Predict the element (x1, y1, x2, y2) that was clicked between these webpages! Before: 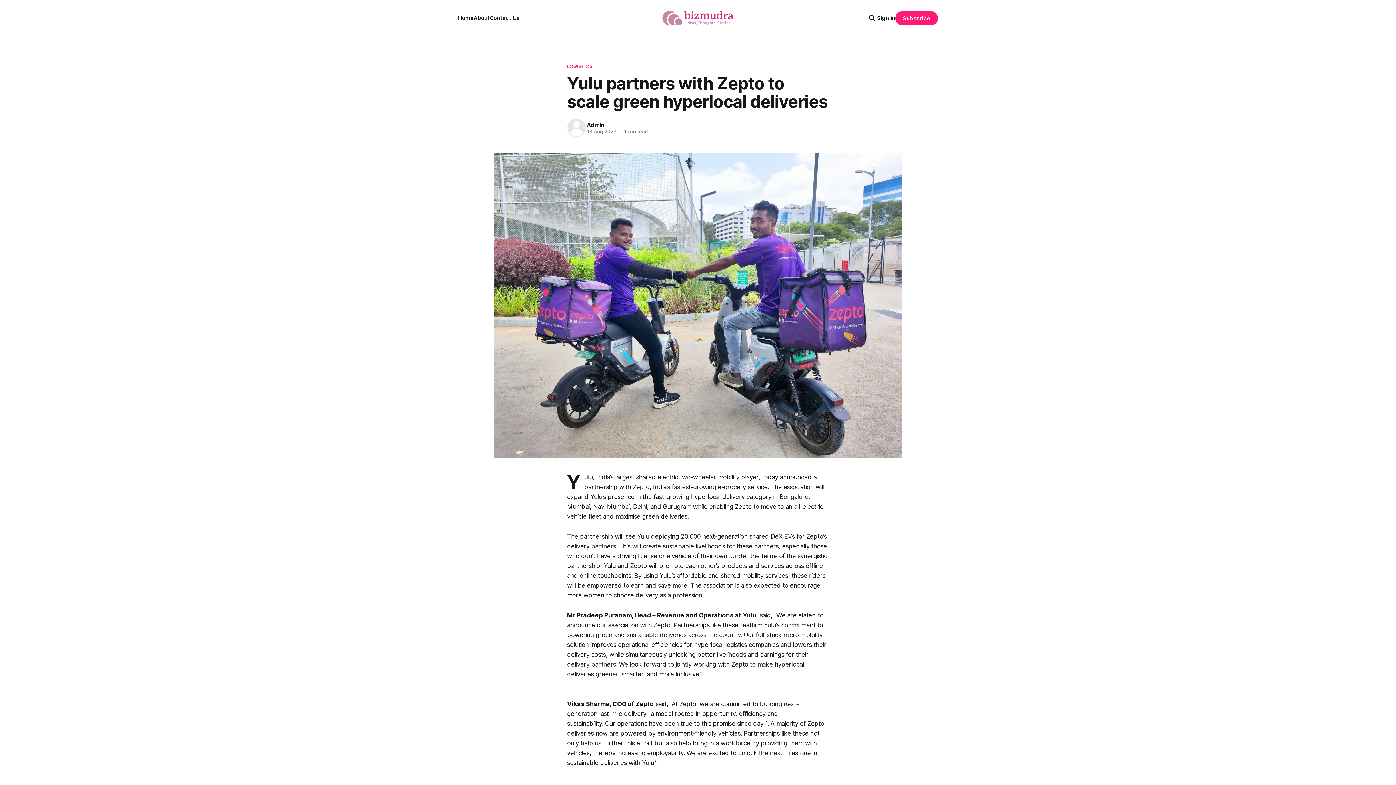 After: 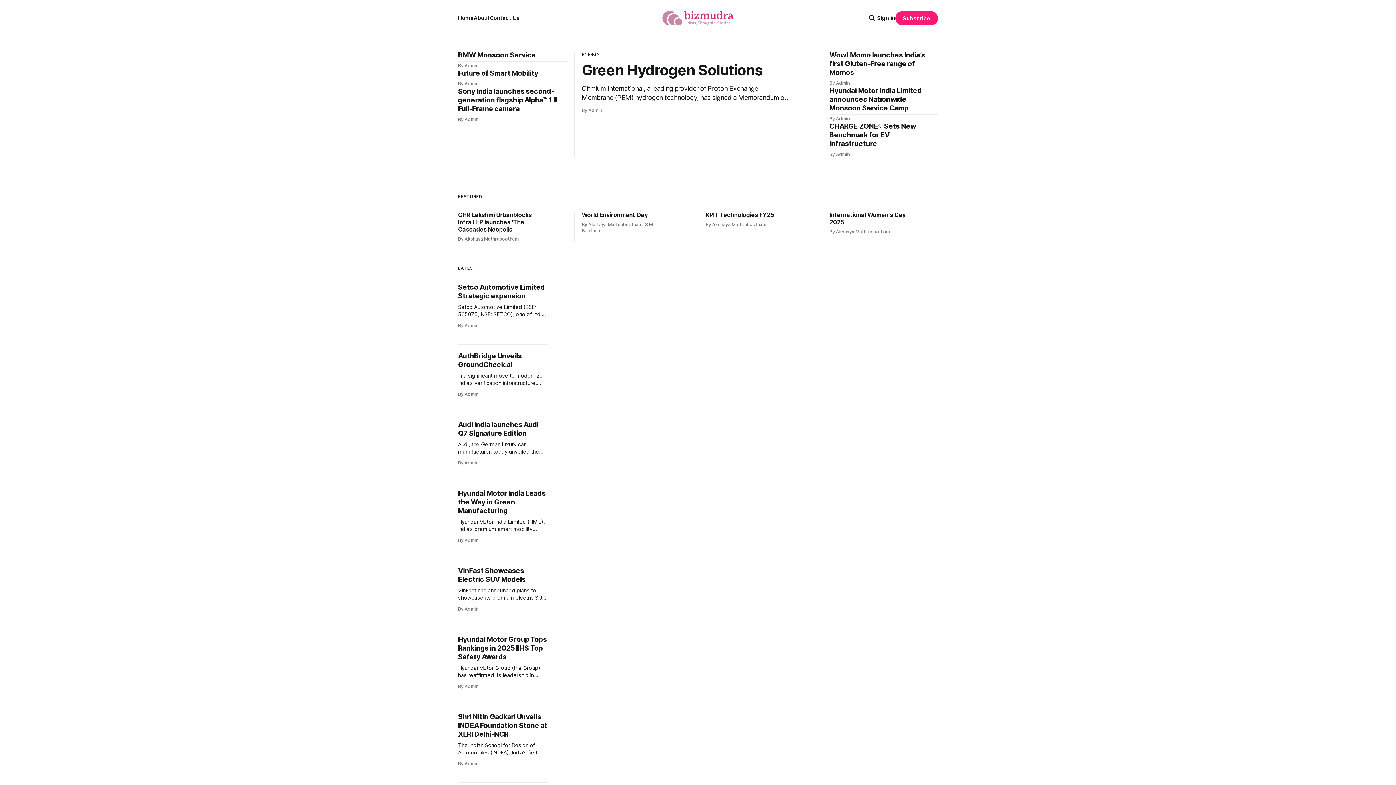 Action: bbox: (662, 10, 733, 25)